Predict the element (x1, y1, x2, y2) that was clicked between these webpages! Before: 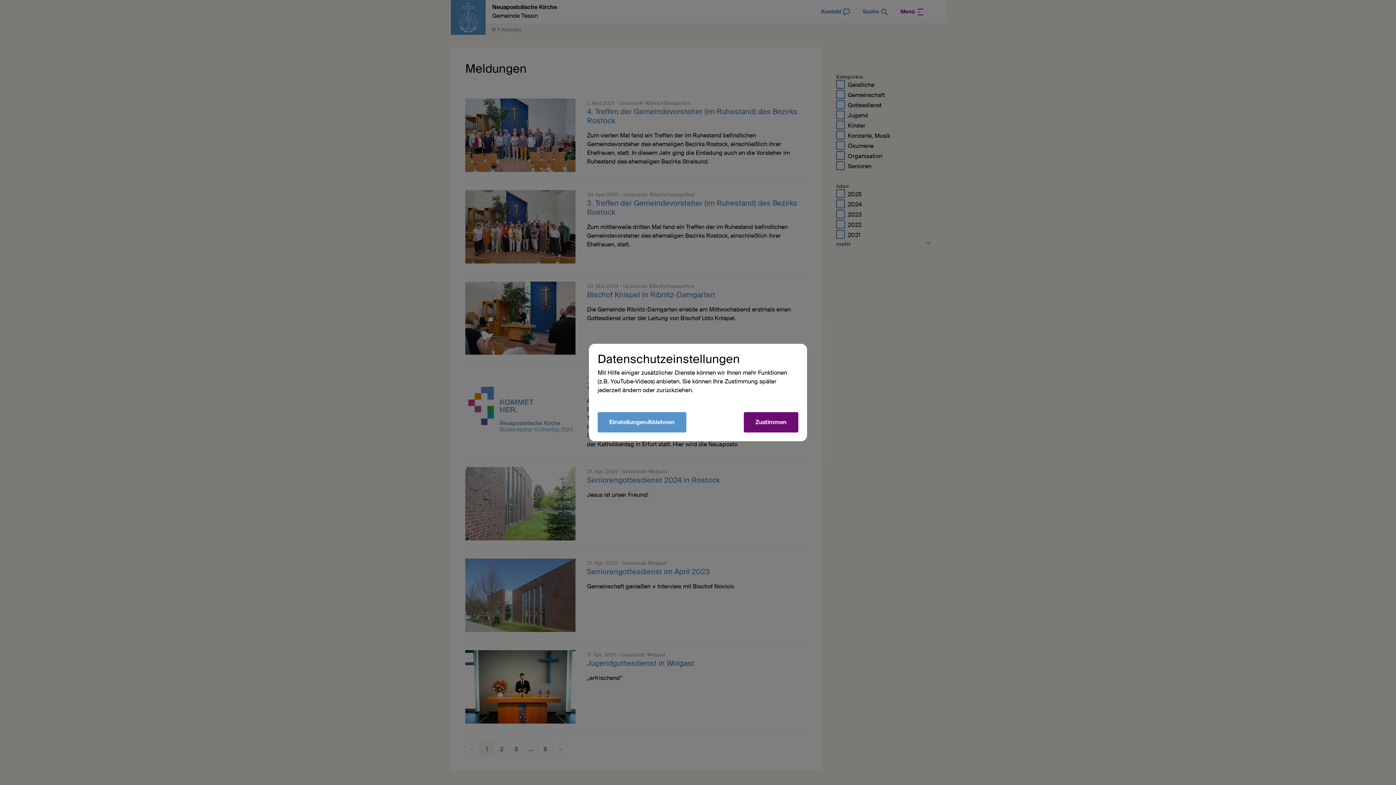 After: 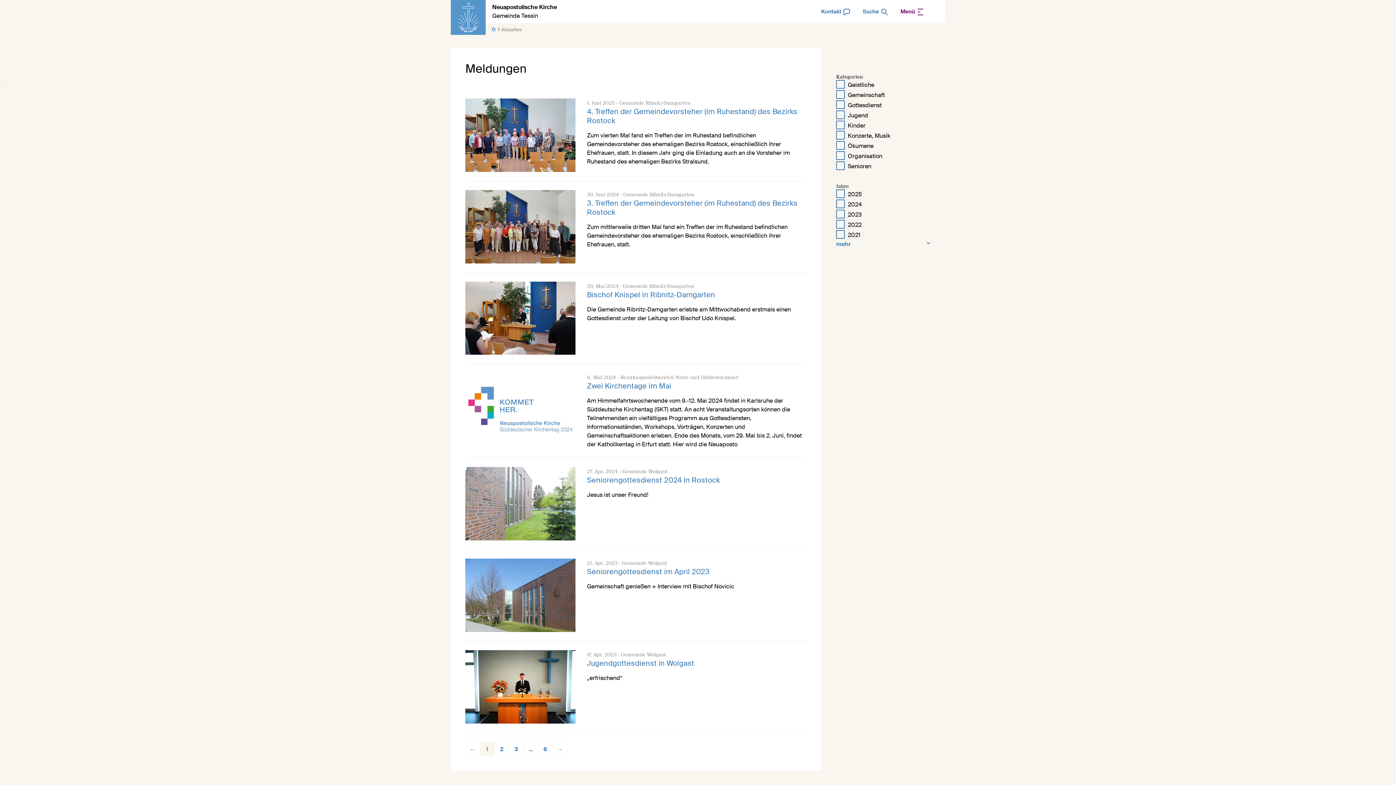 Action: bbox: (744, 412, 798, 432) label: Zustimmen